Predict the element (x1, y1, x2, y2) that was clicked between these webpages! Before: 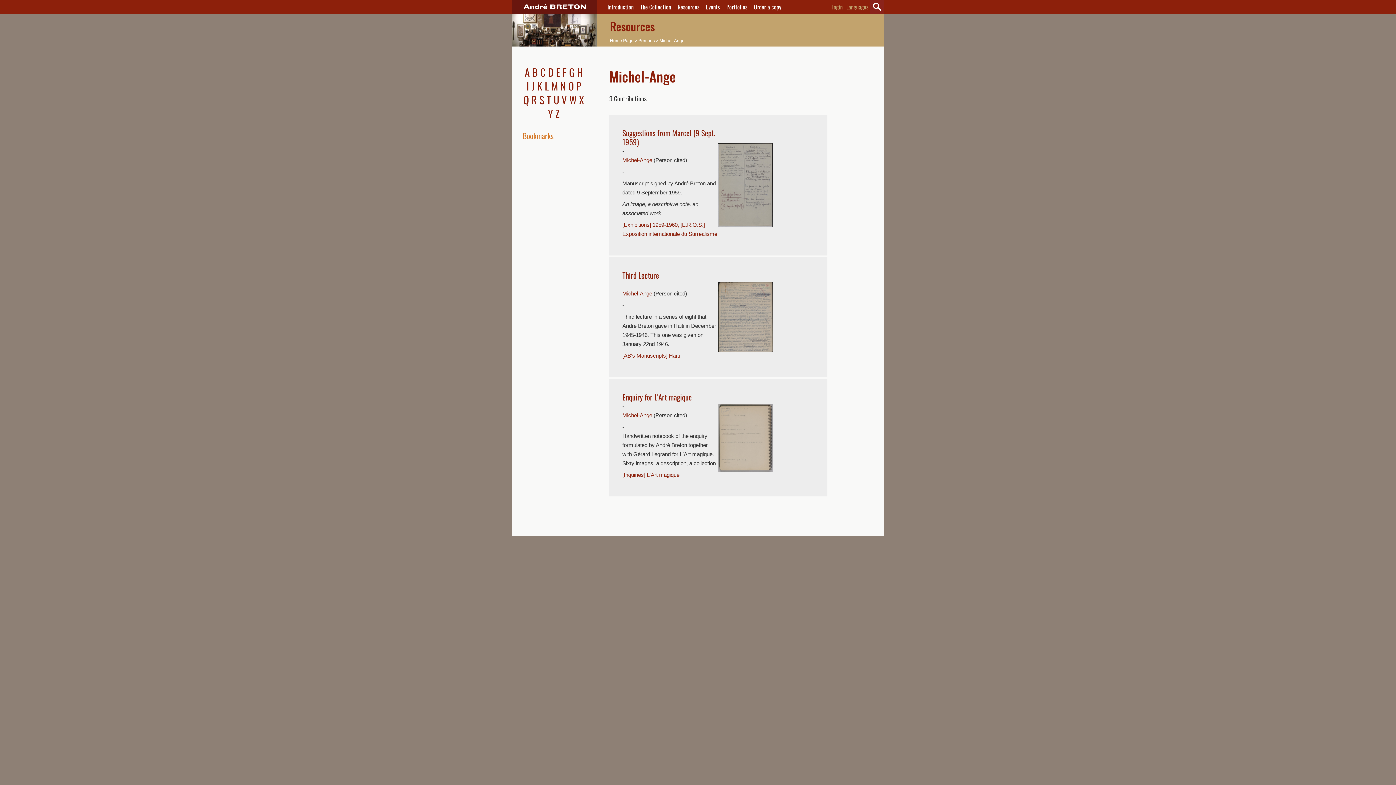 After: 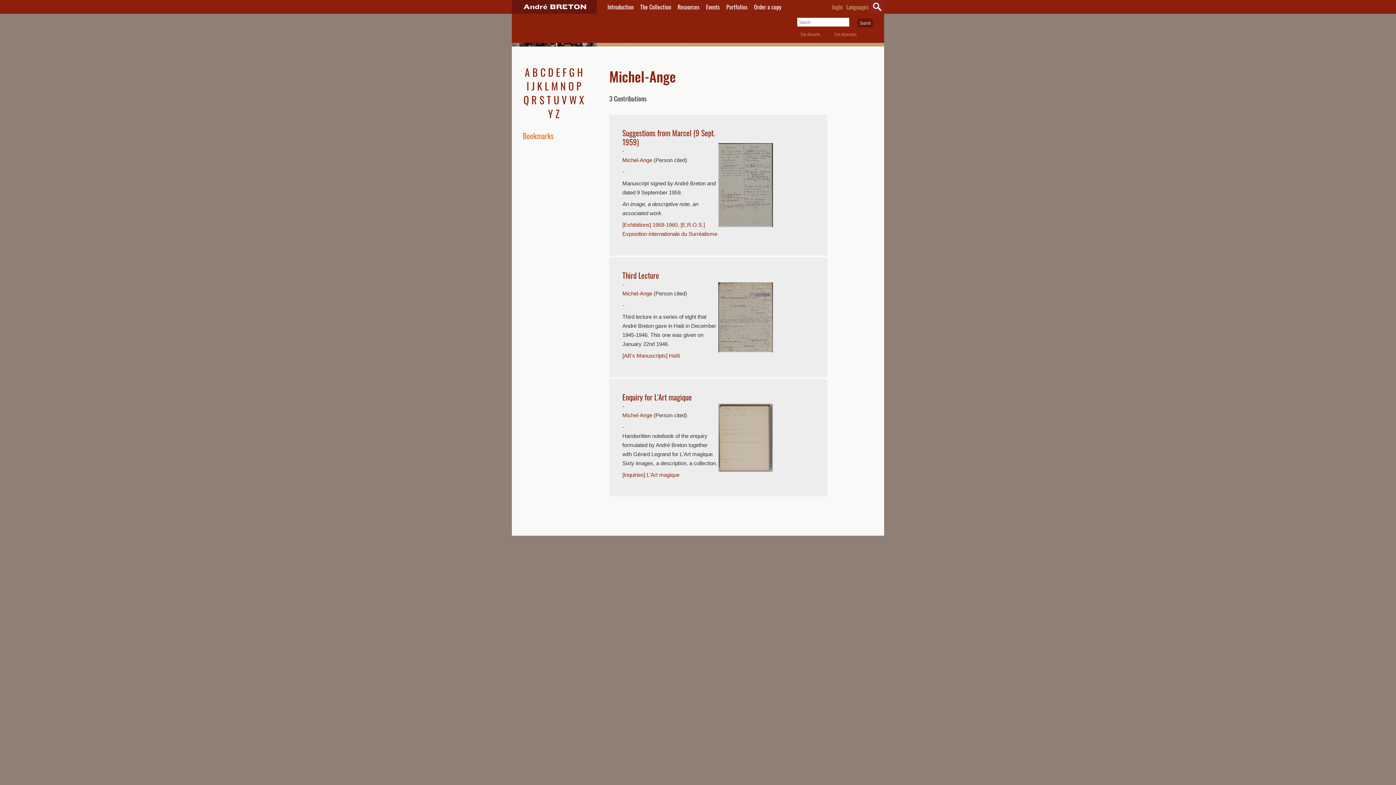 Action: bbox: (870, 0, 884, 13) label: search